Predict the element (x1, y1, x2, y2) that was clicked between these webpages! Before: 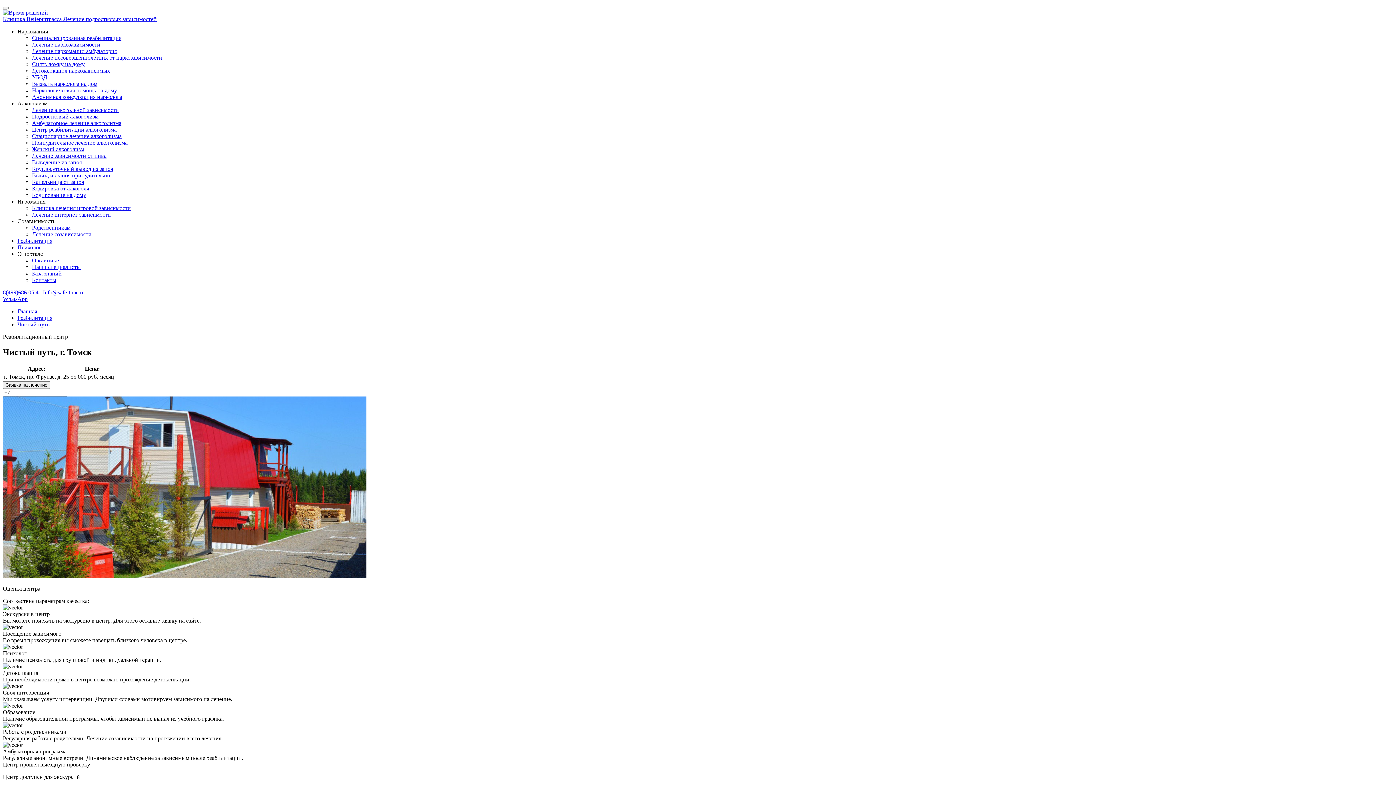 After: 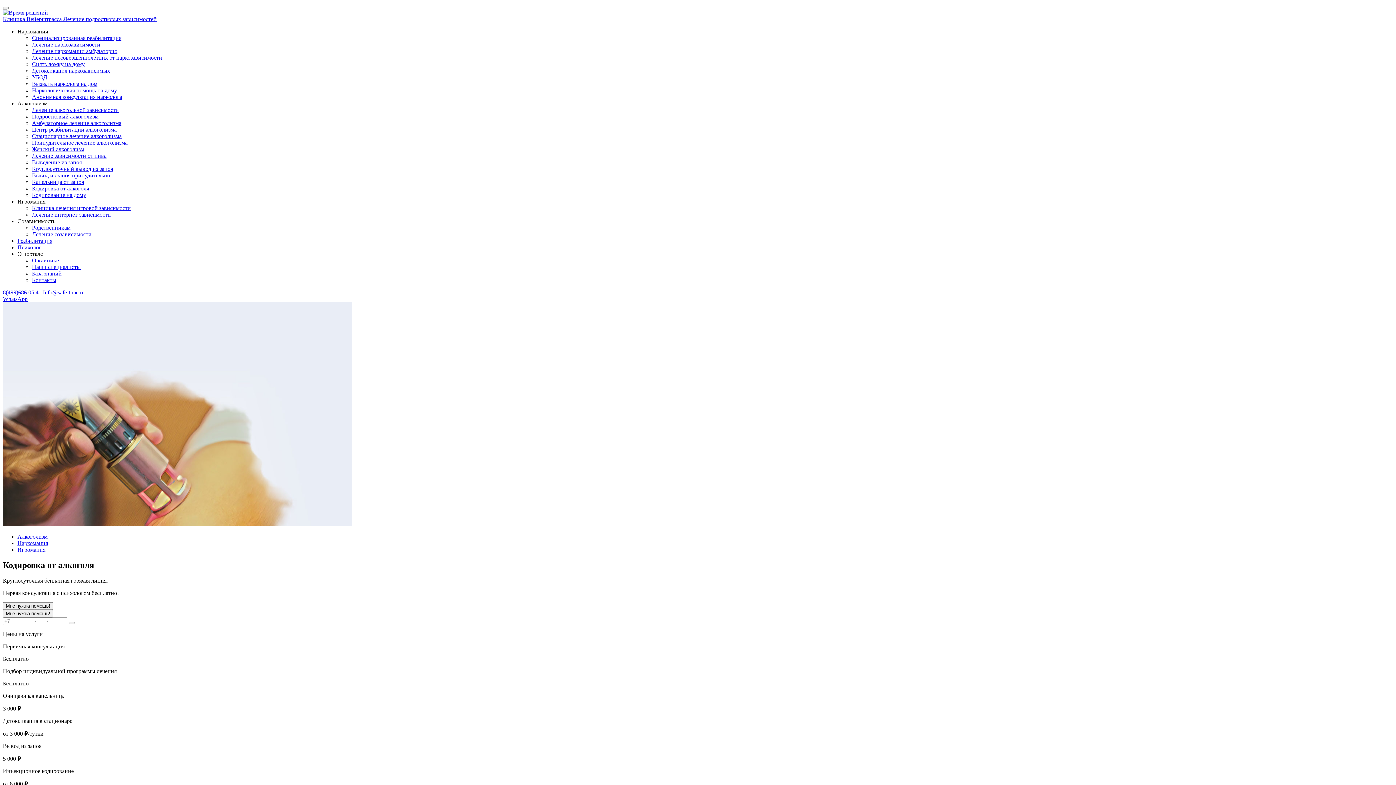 Action: bbox: (32, 185, 89, 191) label: Кодировка от алкоголя